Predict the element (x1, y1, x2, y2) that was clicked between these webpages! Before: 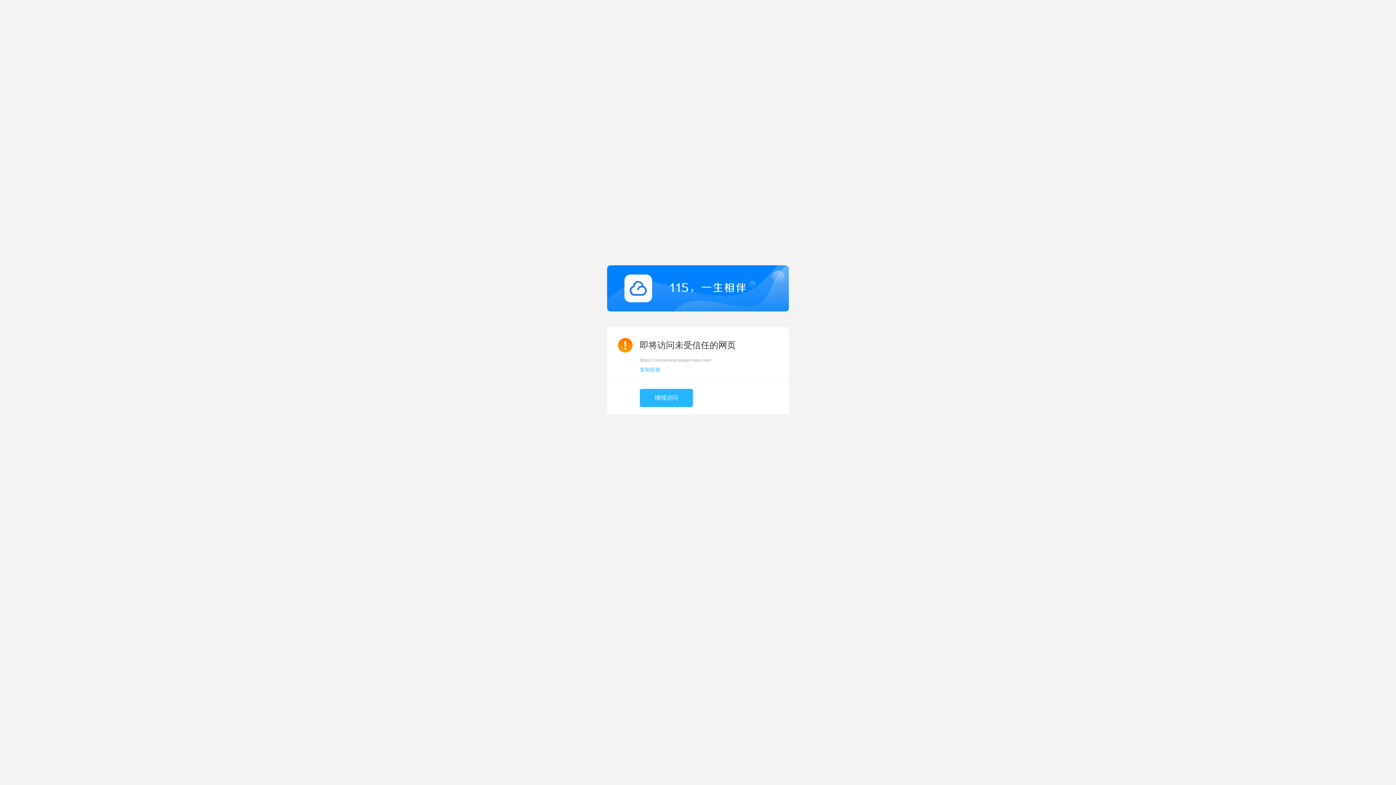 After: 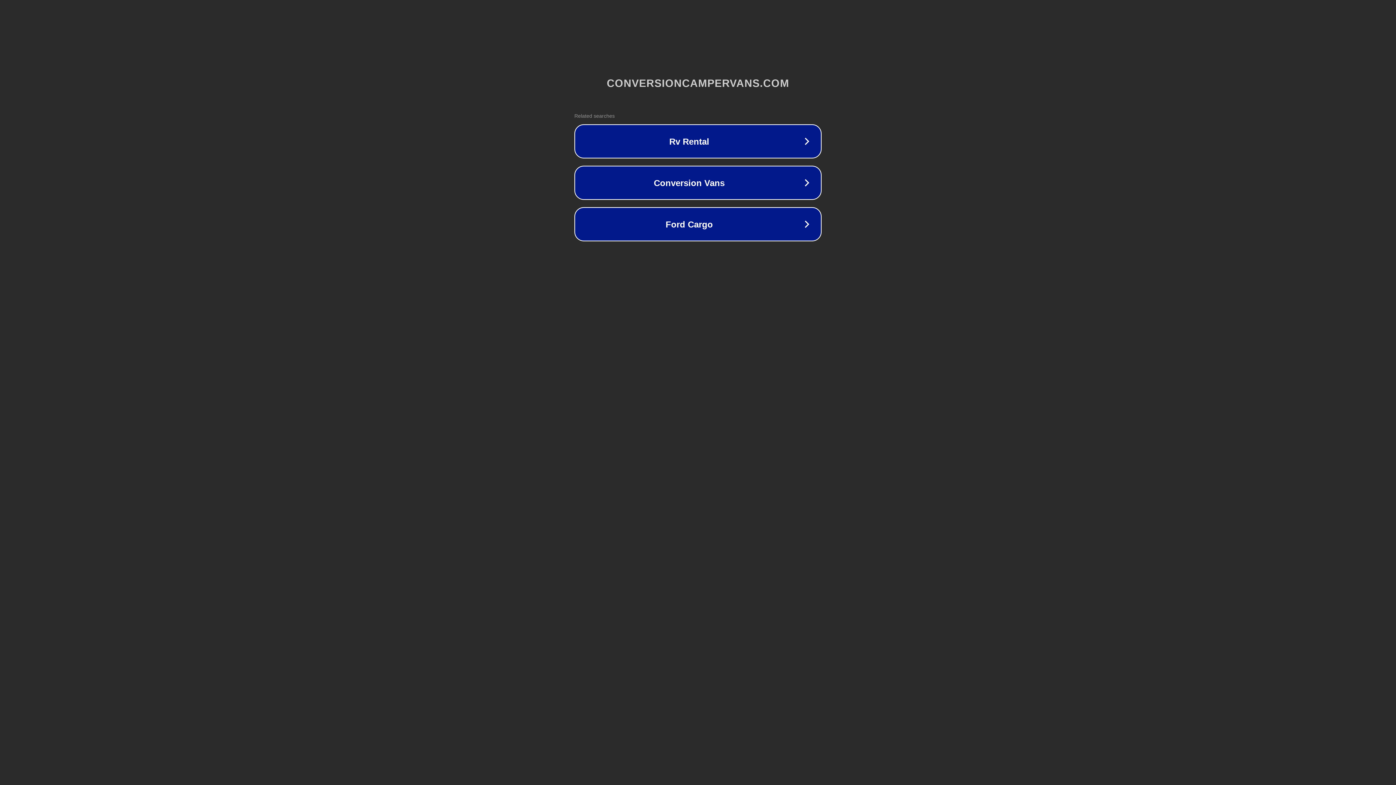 Action: bbox: (640, 389, 693, 407) label: 继续访问